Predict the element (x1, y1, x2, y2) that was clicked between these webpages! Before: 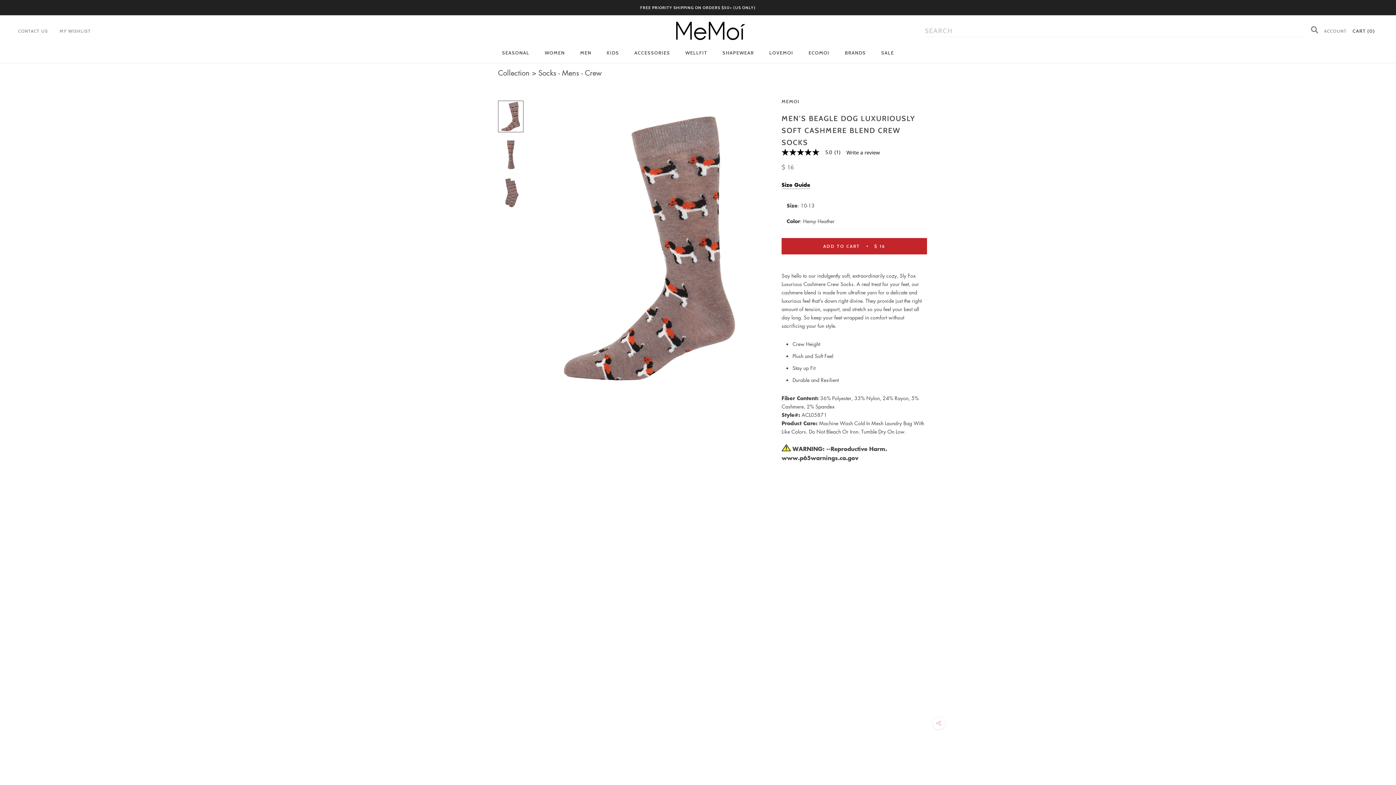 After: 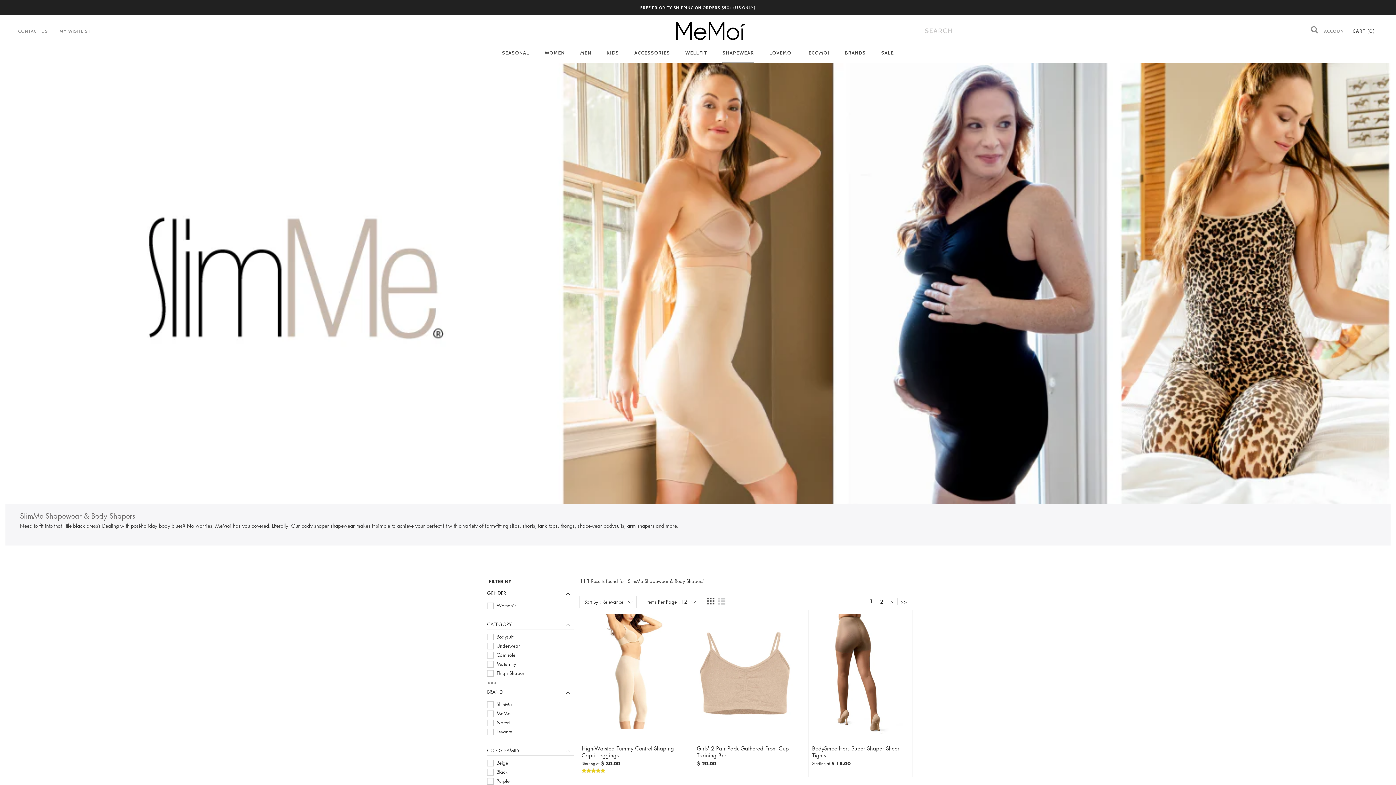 Action: label: SHAPEWEAR
SHAPEWEAR bbox: (722, 49, 754, 55)